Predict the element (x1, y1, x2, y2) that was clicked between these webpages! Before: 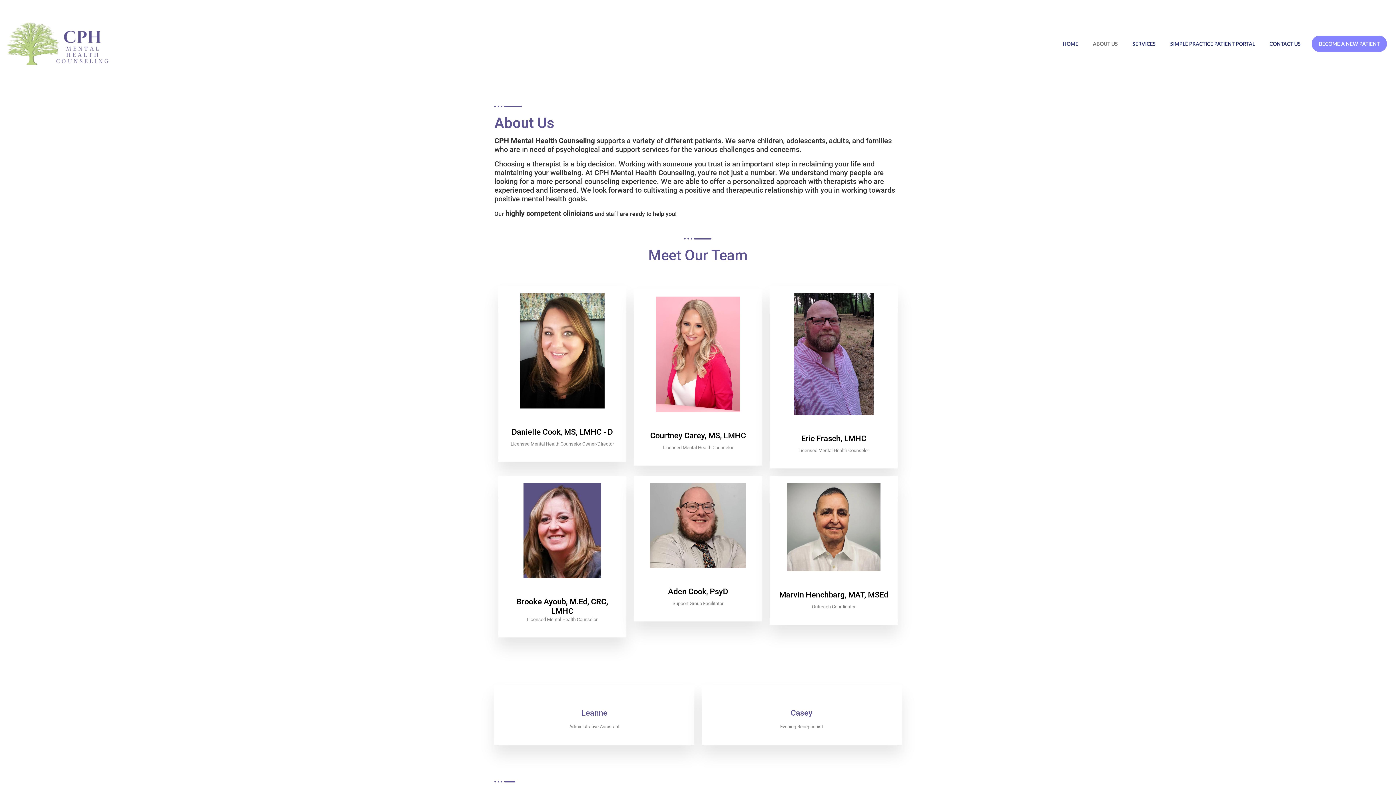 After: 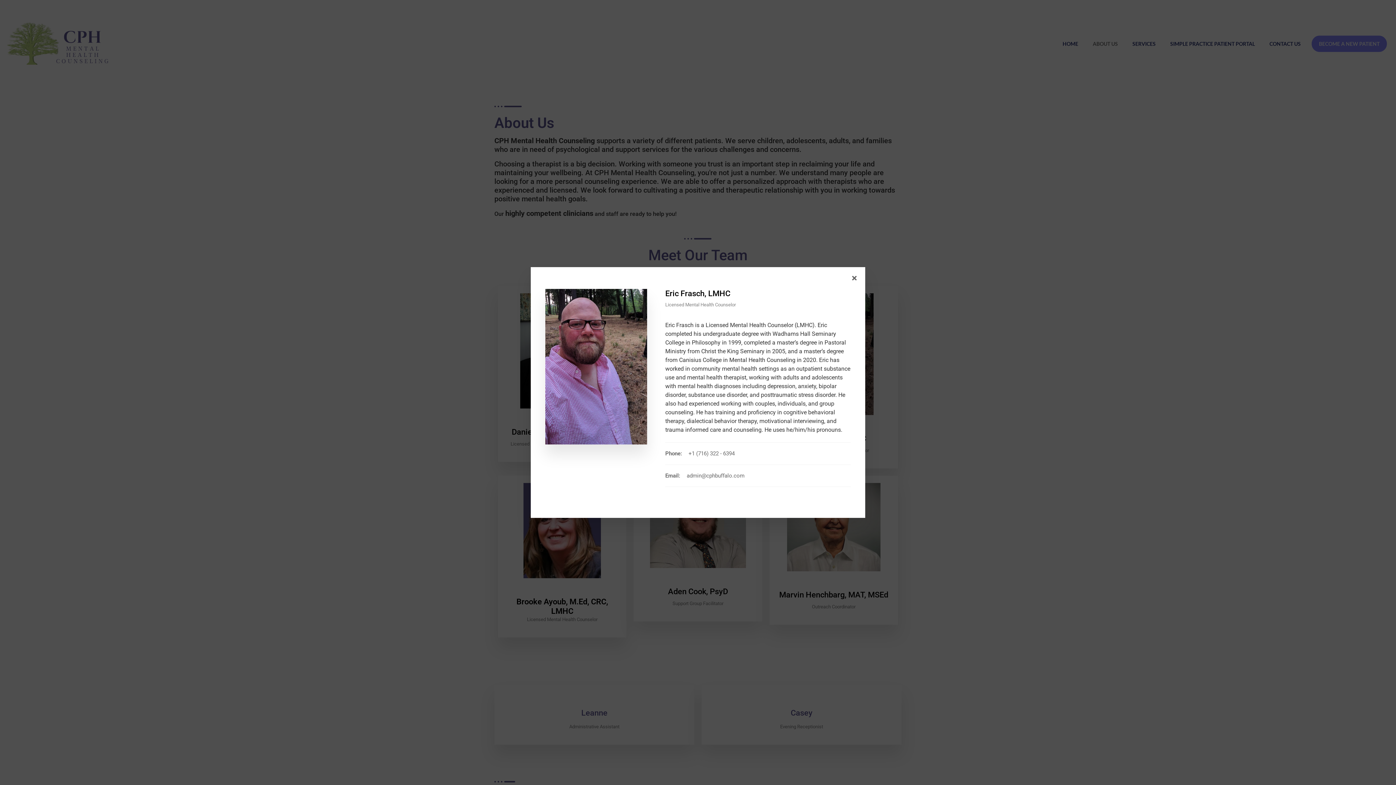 Action: bbox: (801, 434, 866, 443) label: profile